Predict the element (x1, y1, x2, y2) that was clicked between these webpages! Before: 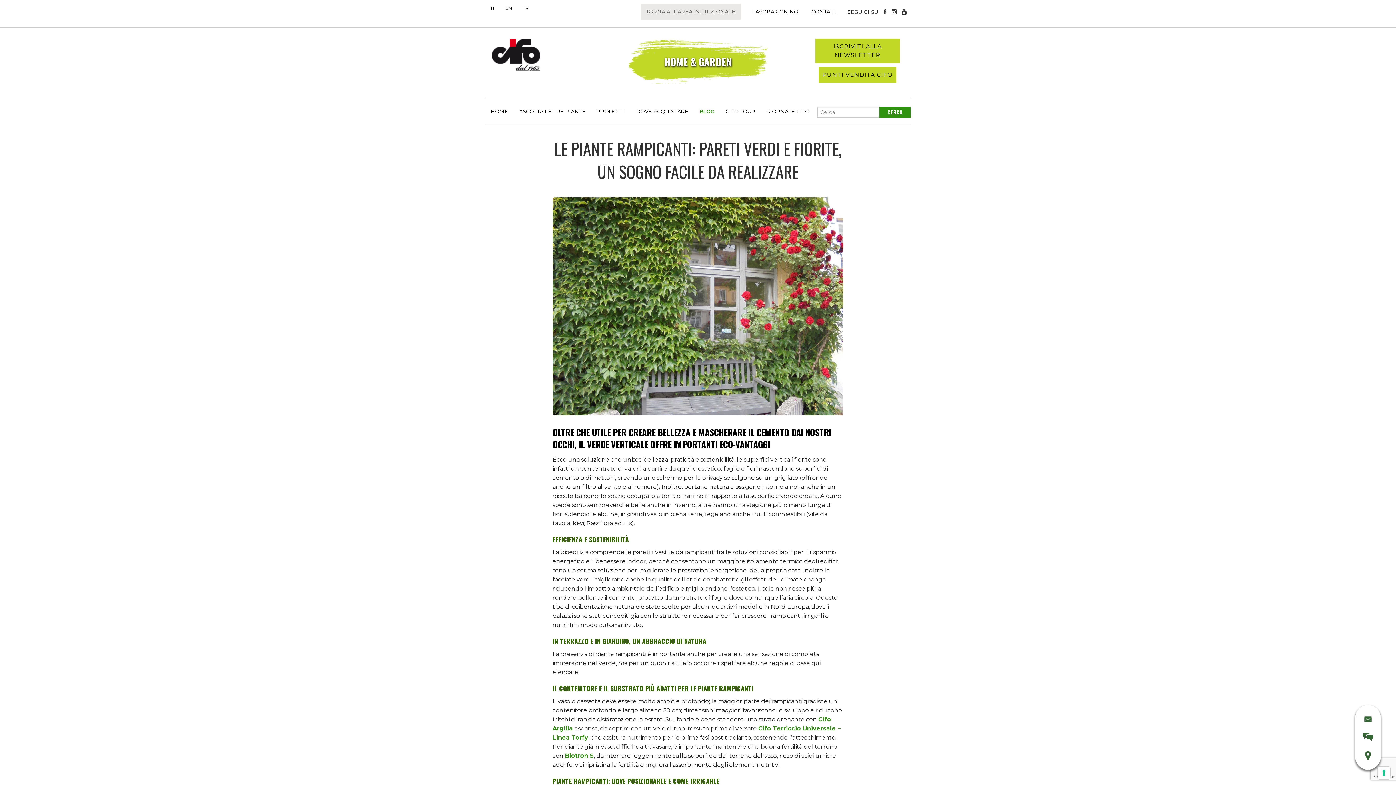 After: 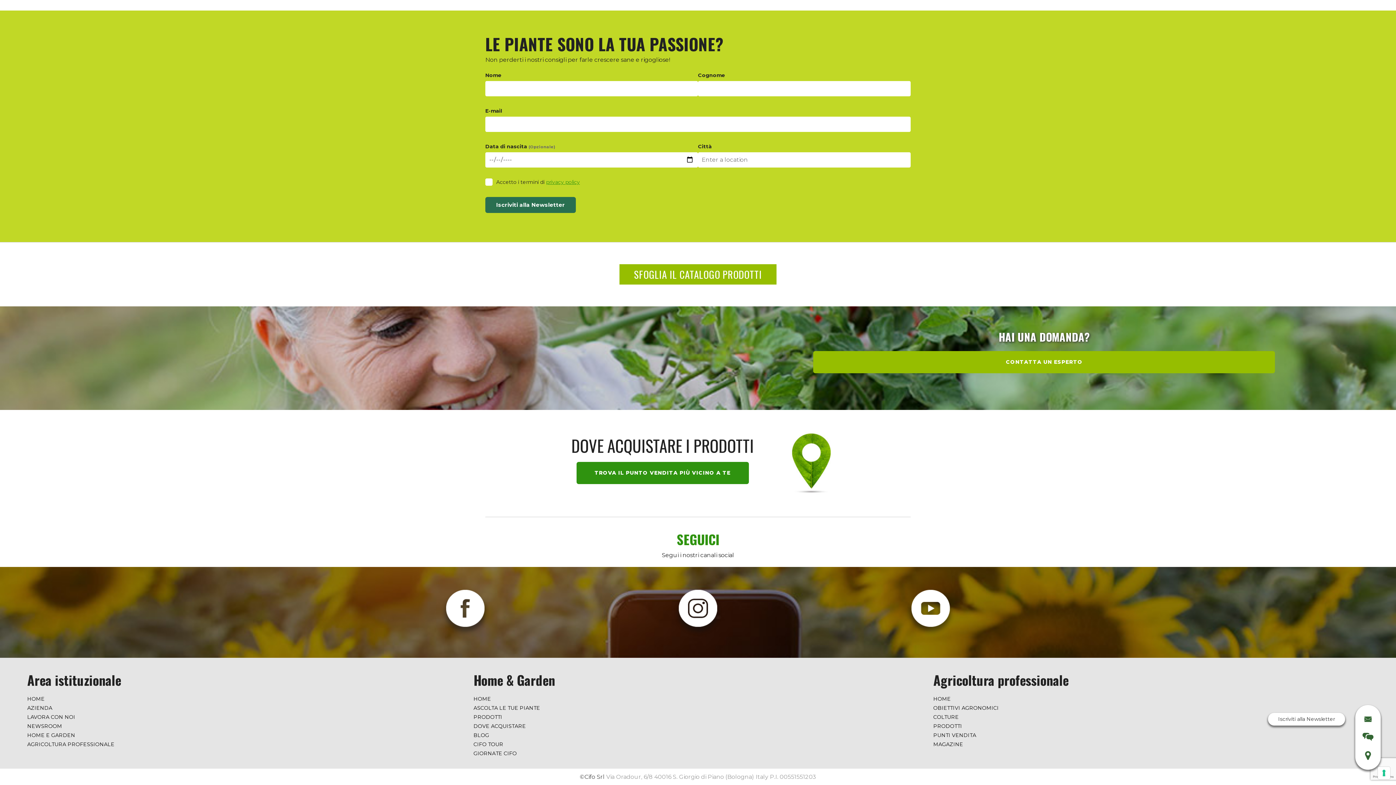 Action: bbox: (1355, 715, 1381, 724)